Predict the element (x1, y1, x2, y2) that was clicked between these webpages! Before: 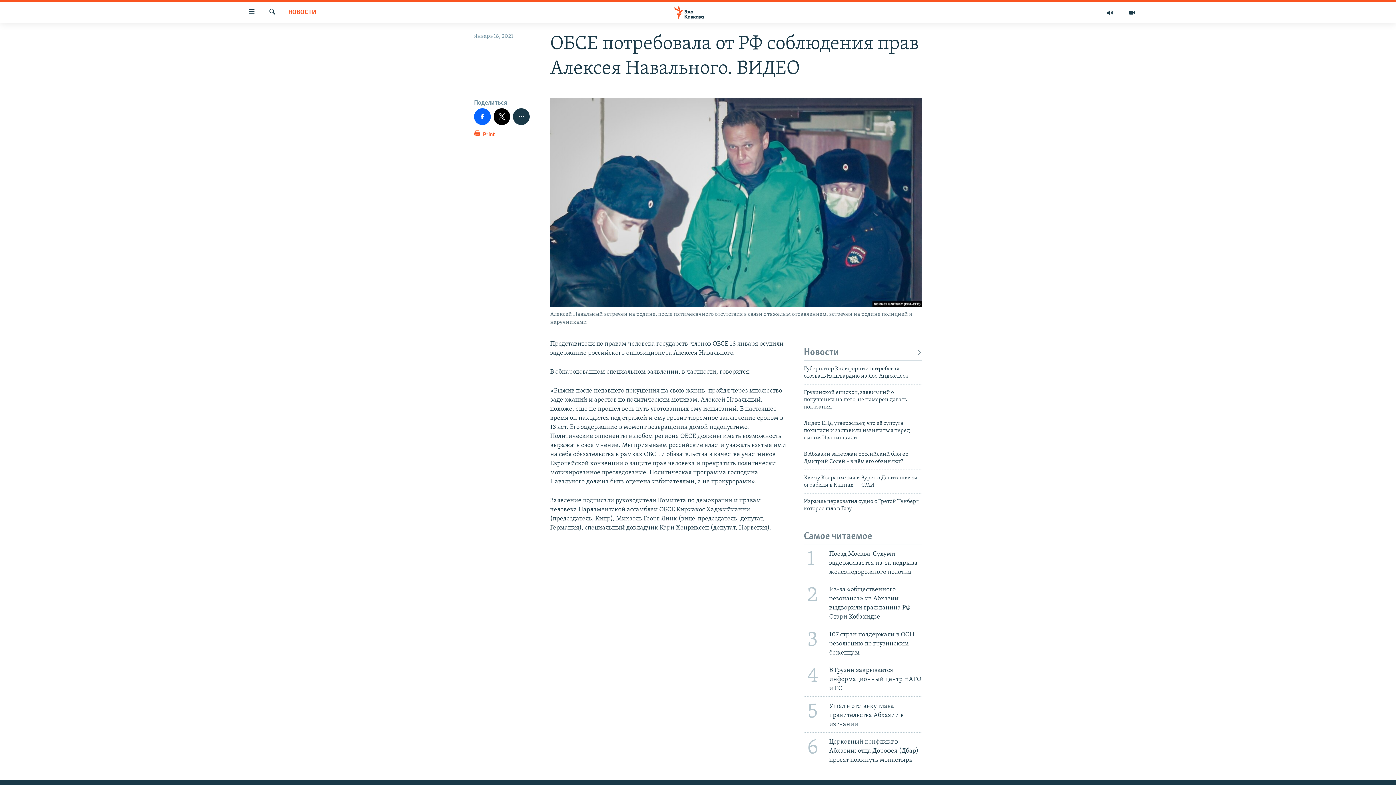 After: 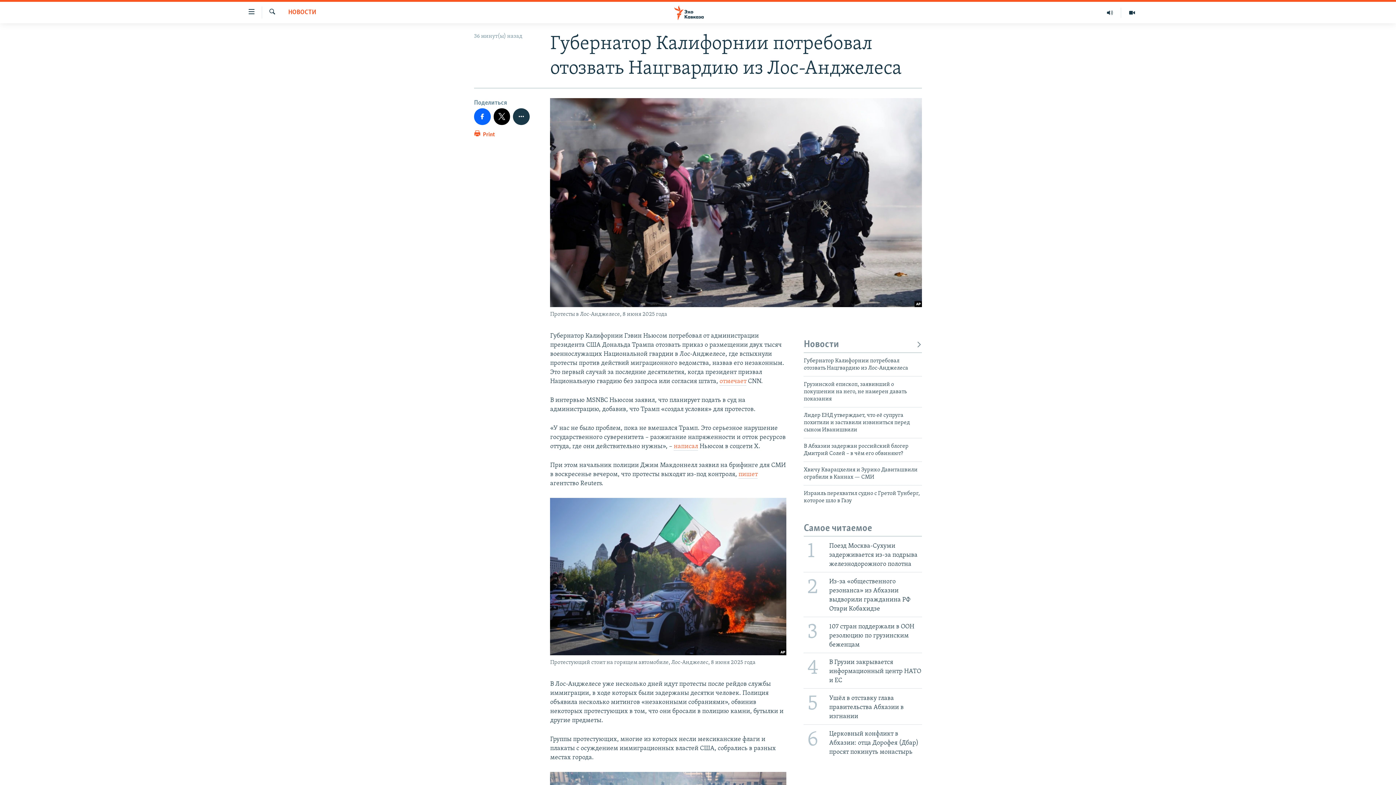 Action: label: Губернатор Калифорнии потребовал отозвать Нацгвардию из Лос-Анджелеса bbox: (804, 365, 922, 384)